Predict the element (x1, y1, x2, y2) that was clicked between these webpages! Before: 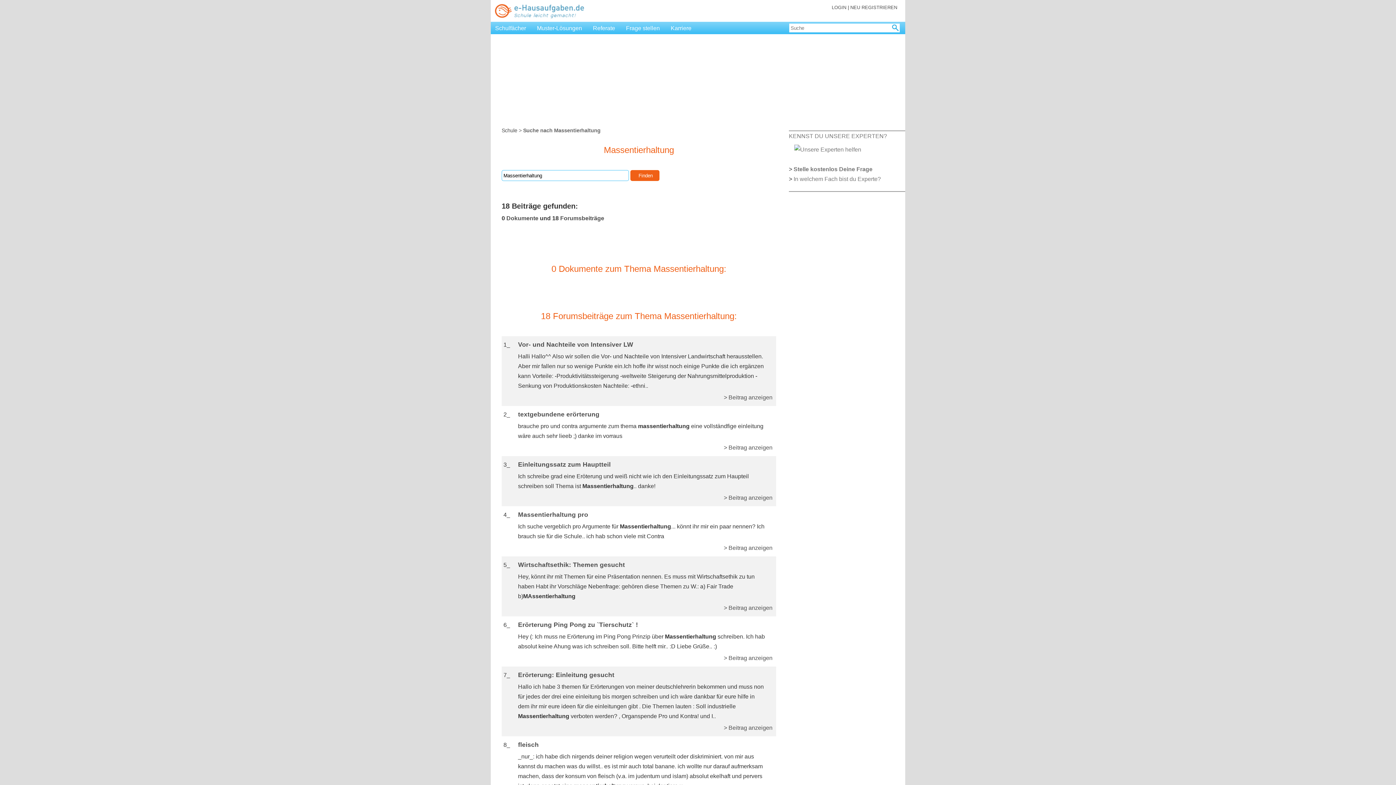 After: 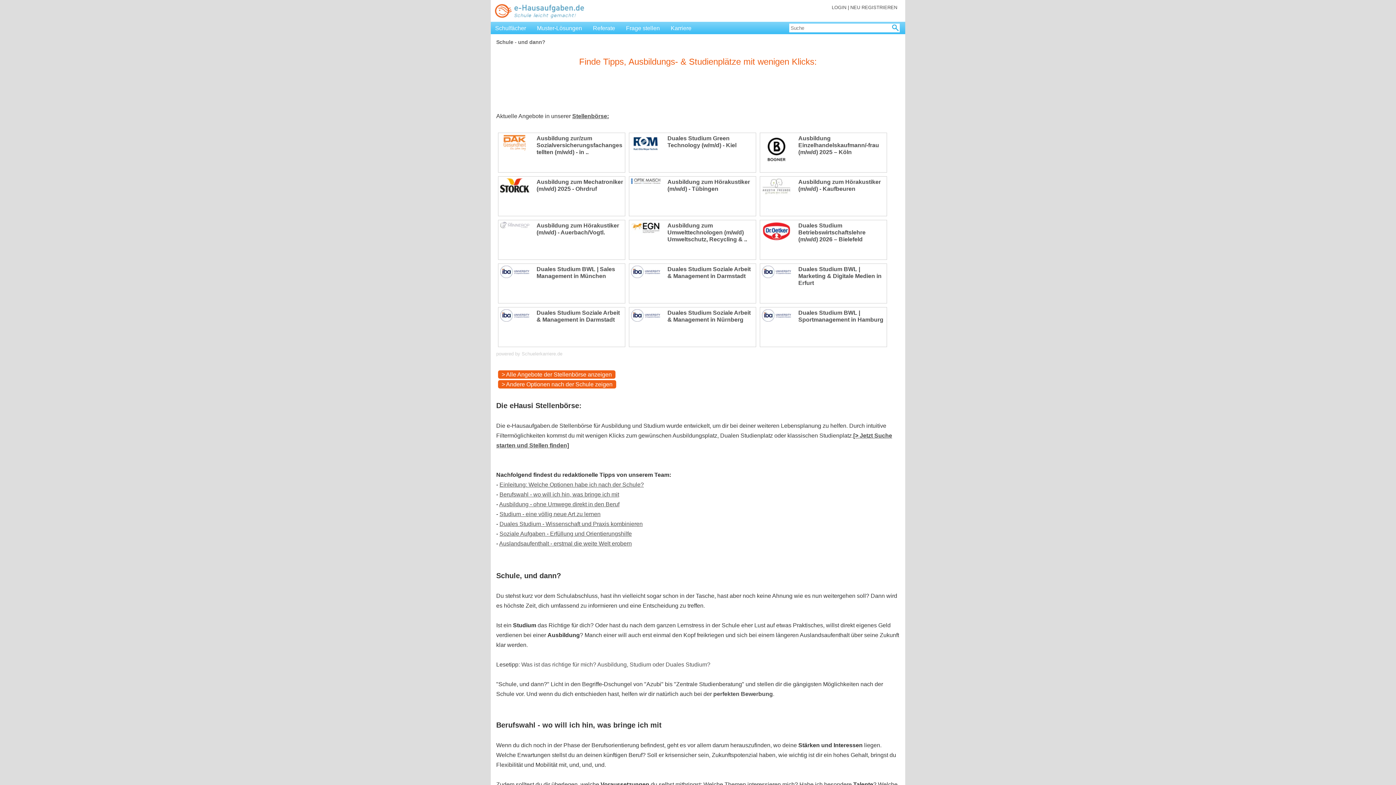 Action: bbox: (665, 21, 697, 34) label: Karriere